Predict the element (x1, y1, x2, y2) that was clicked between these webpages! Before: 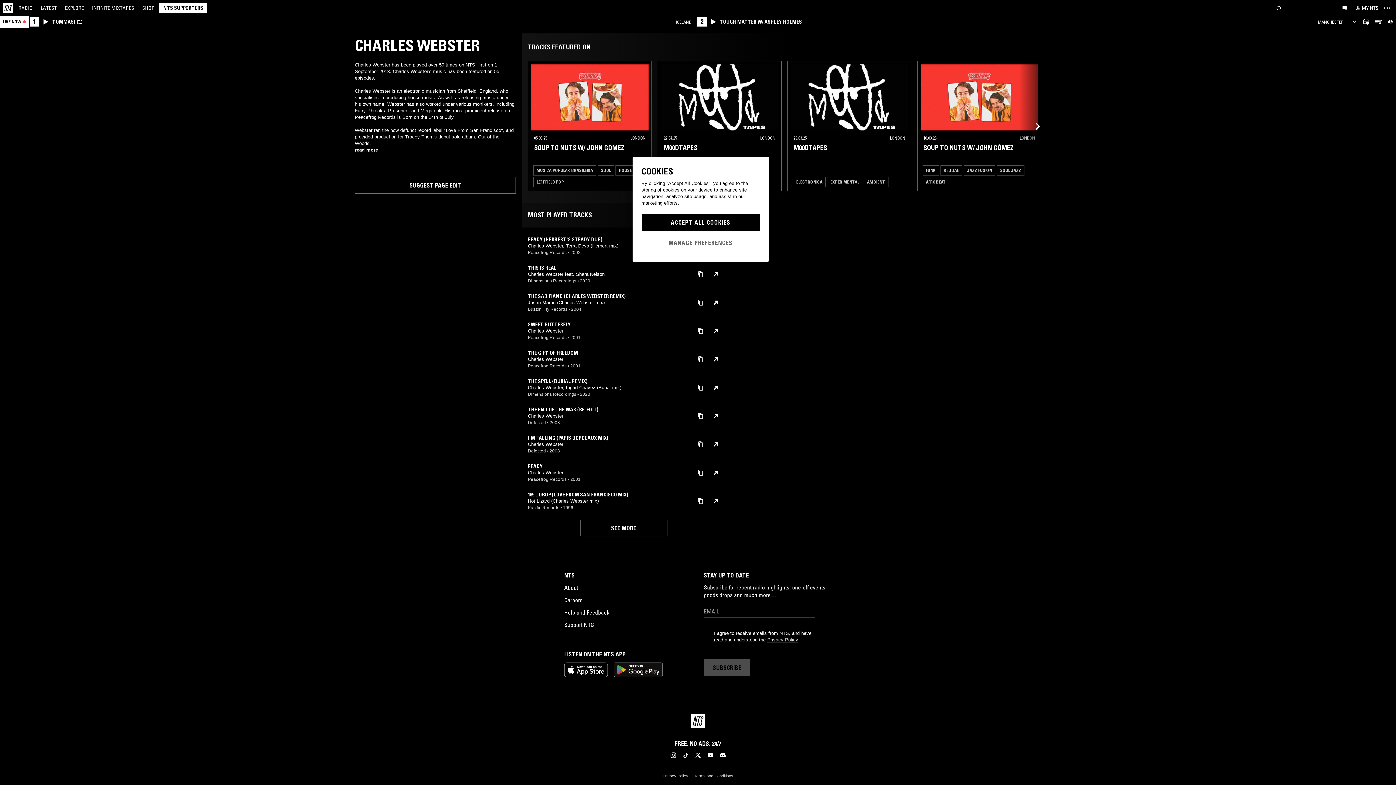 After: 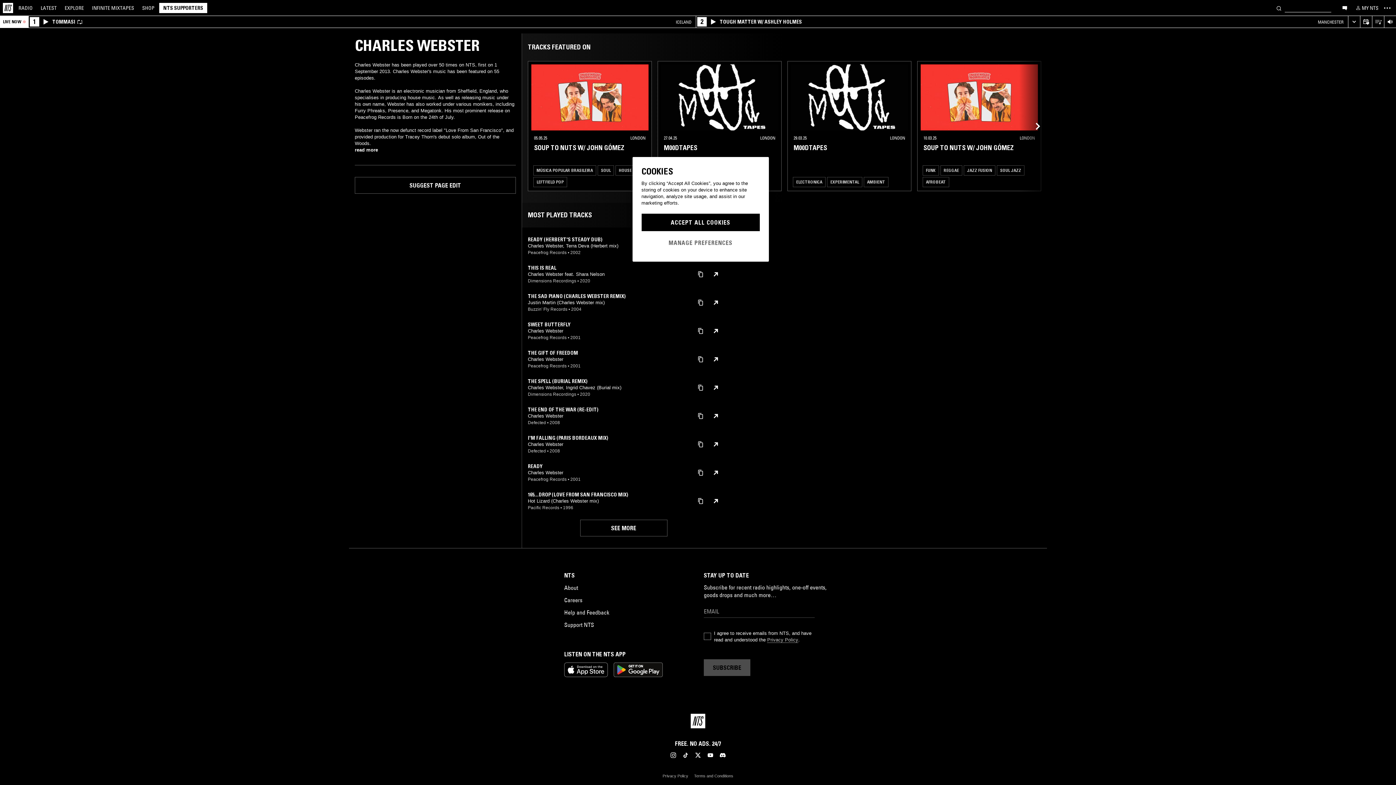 Action: bbox: (1372, 16, 1384, 28) label: Open Live Tracklist